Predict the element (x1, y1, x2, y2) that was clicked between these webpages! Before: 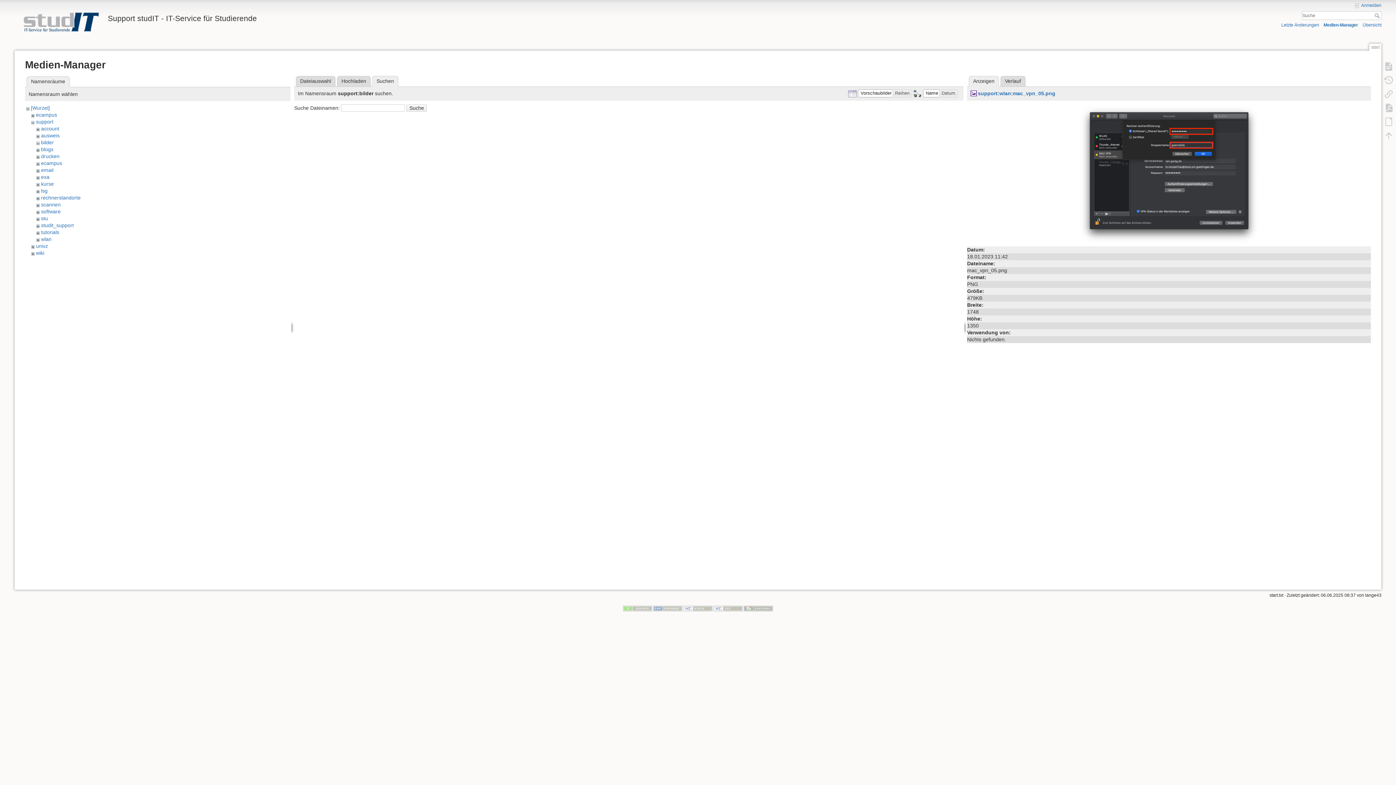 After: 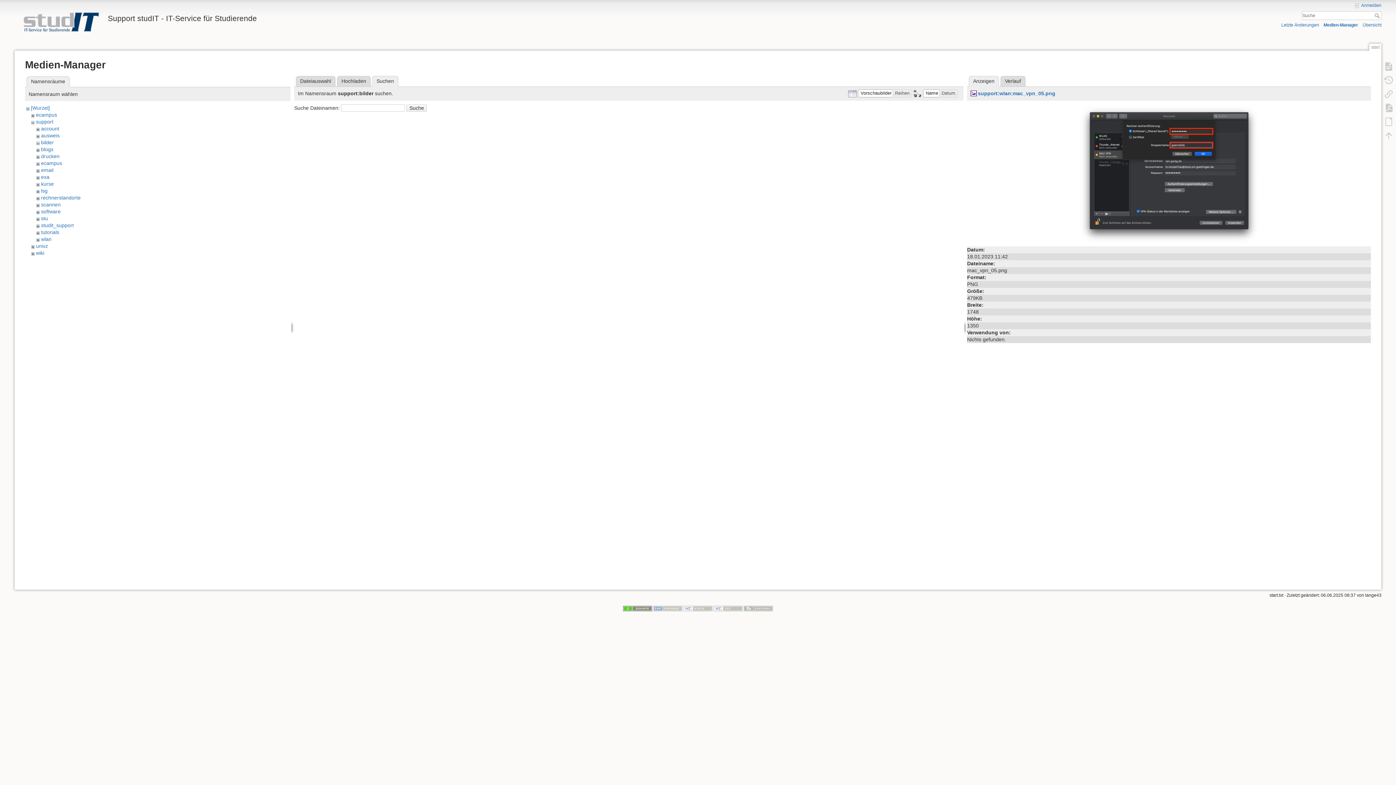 Action: bbox: (623, 606, 652, 611)